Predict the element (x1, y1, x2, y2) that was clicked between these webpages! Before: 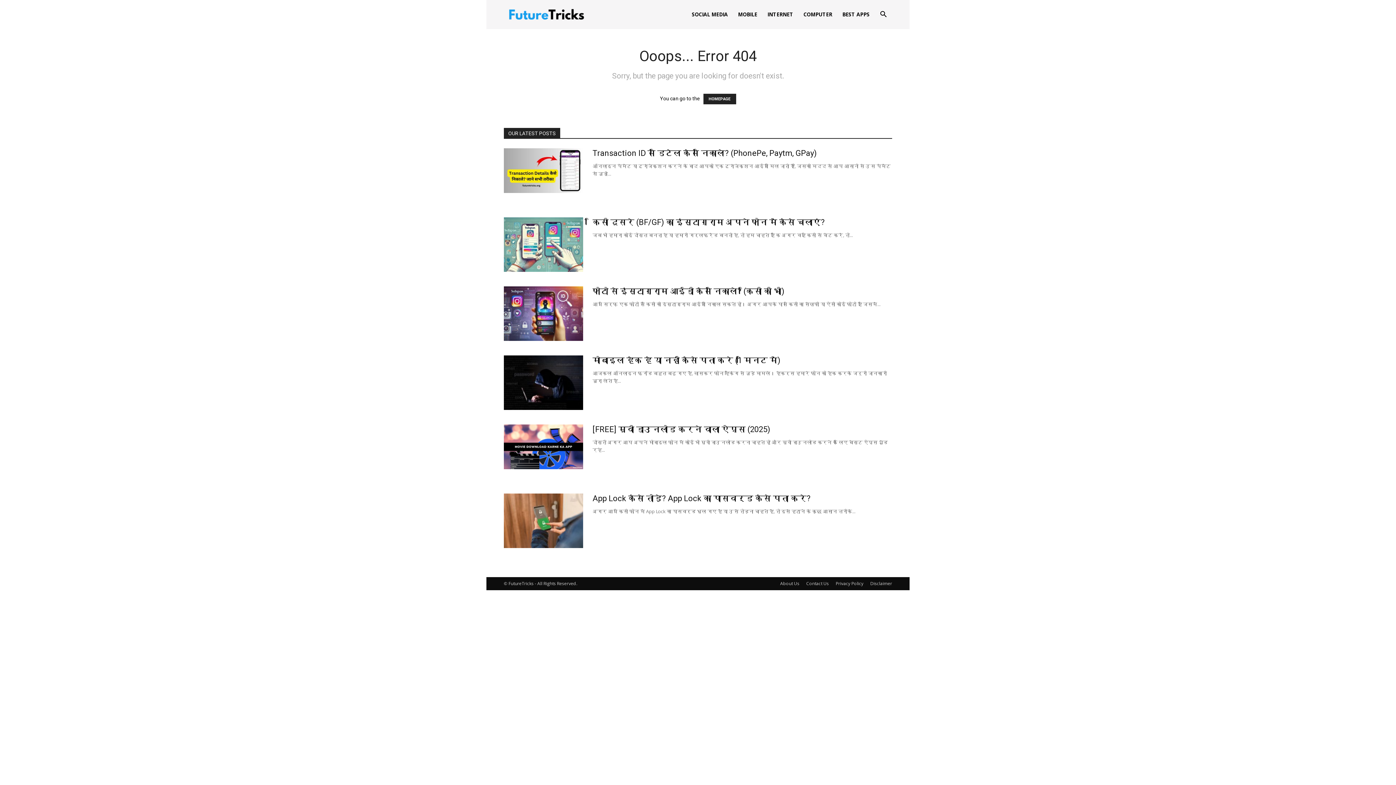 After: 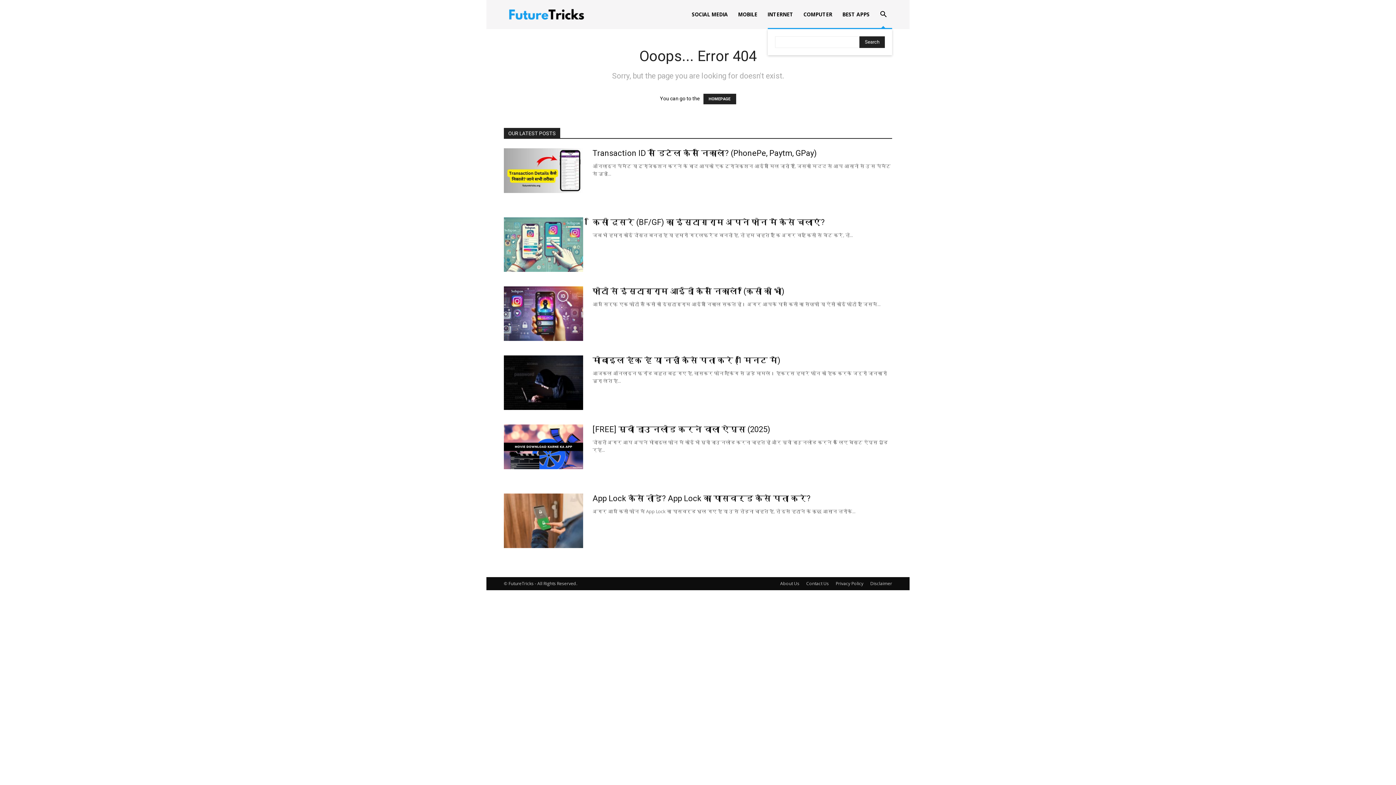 Action: bbox: (874, 11, 892, 18) label: Search